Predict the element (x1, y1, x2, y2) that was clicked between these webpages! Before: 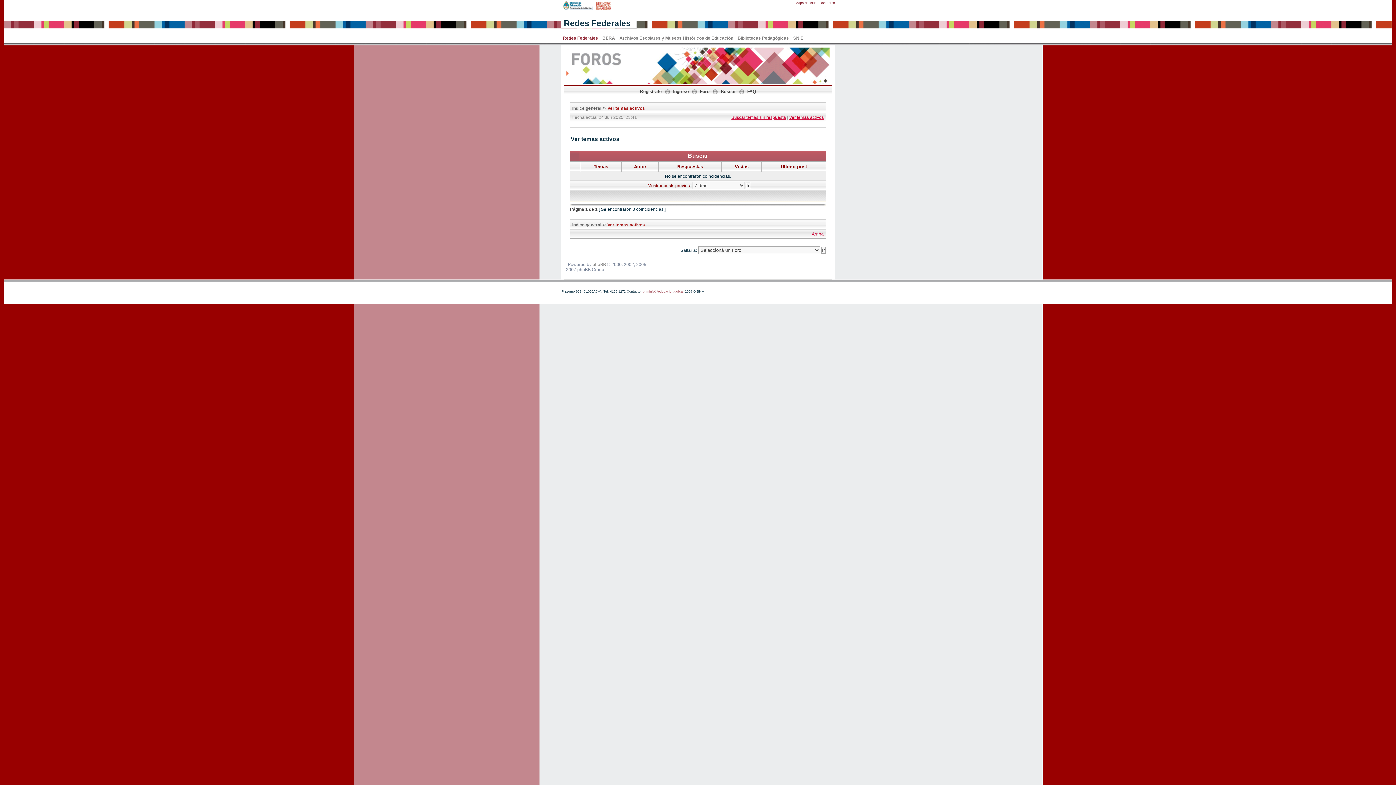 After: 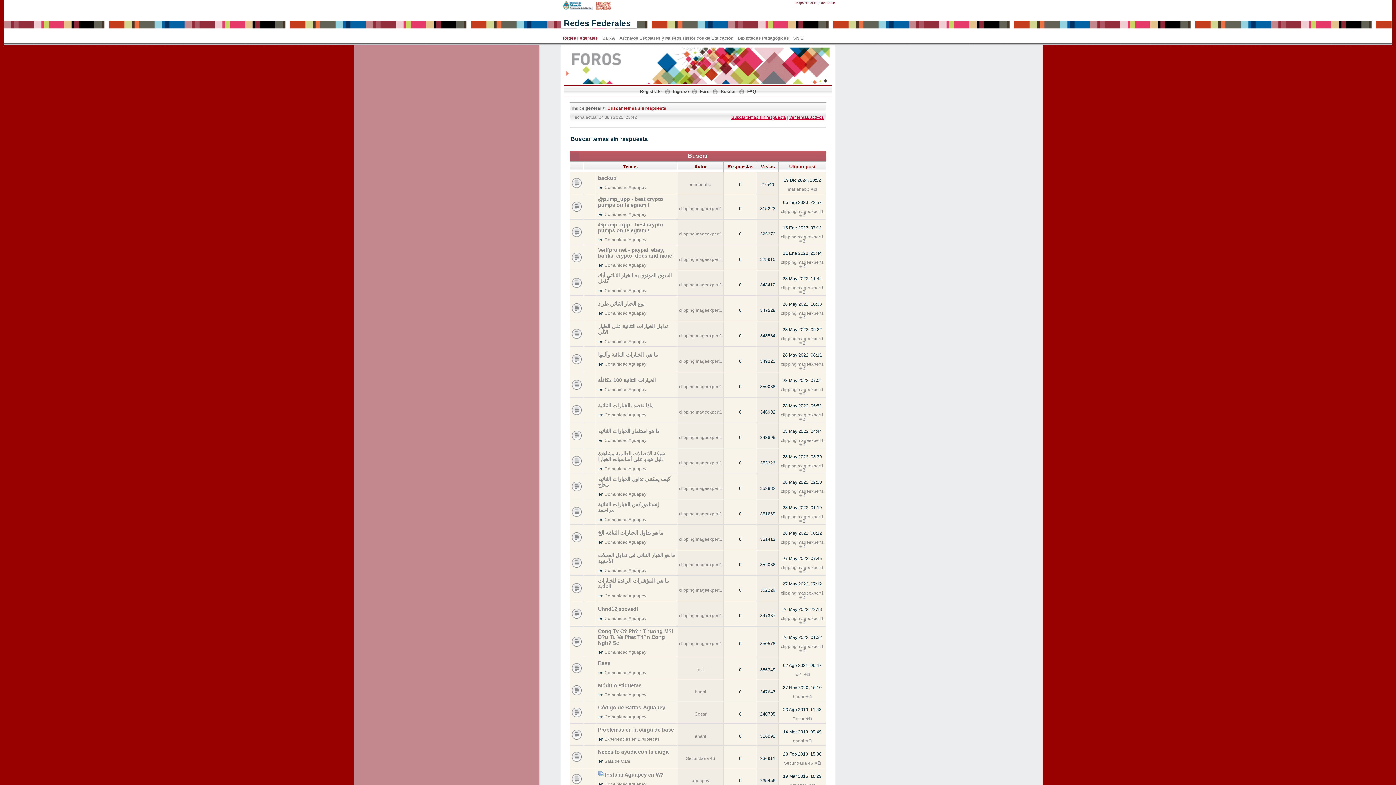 Action: label: Buscar temas sin respuesta bbox: (731, 114, 786, 120)